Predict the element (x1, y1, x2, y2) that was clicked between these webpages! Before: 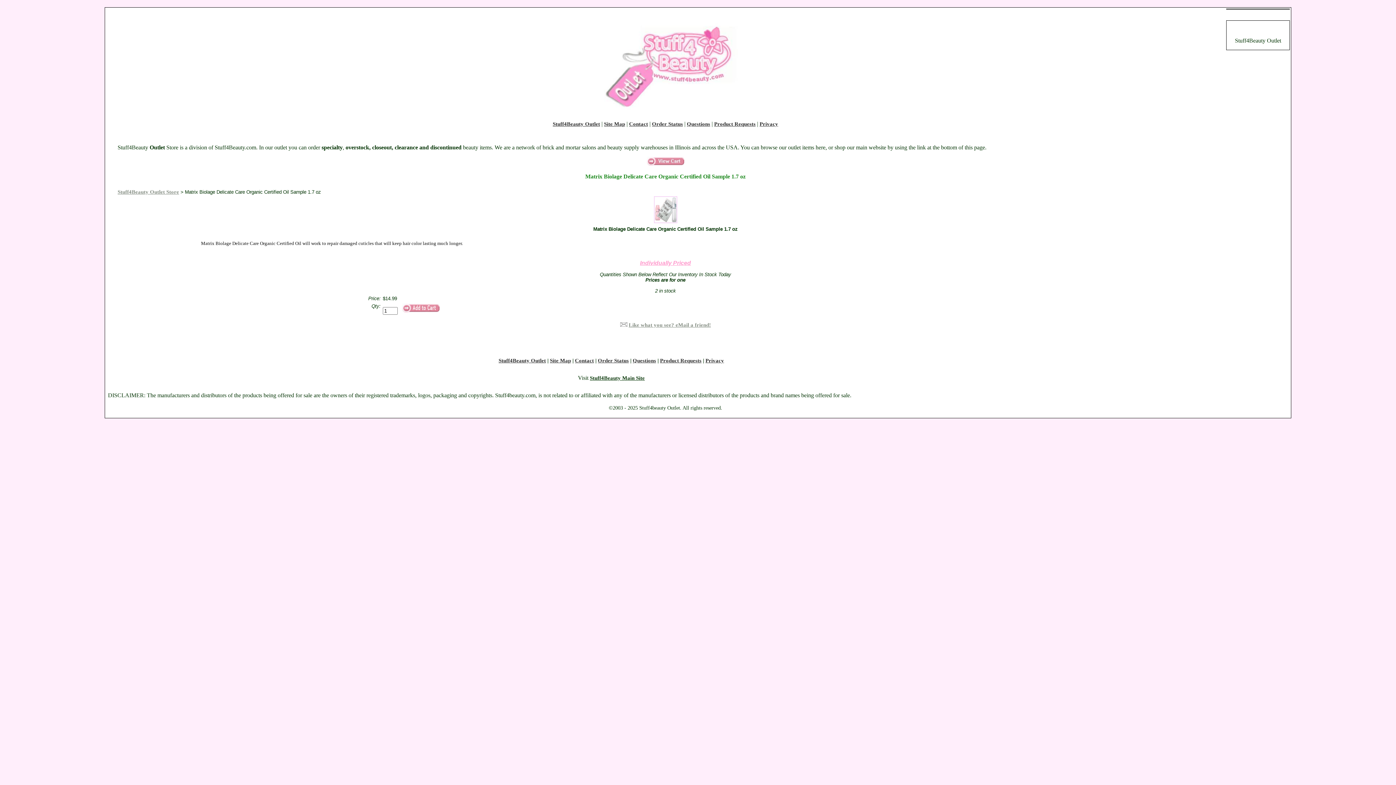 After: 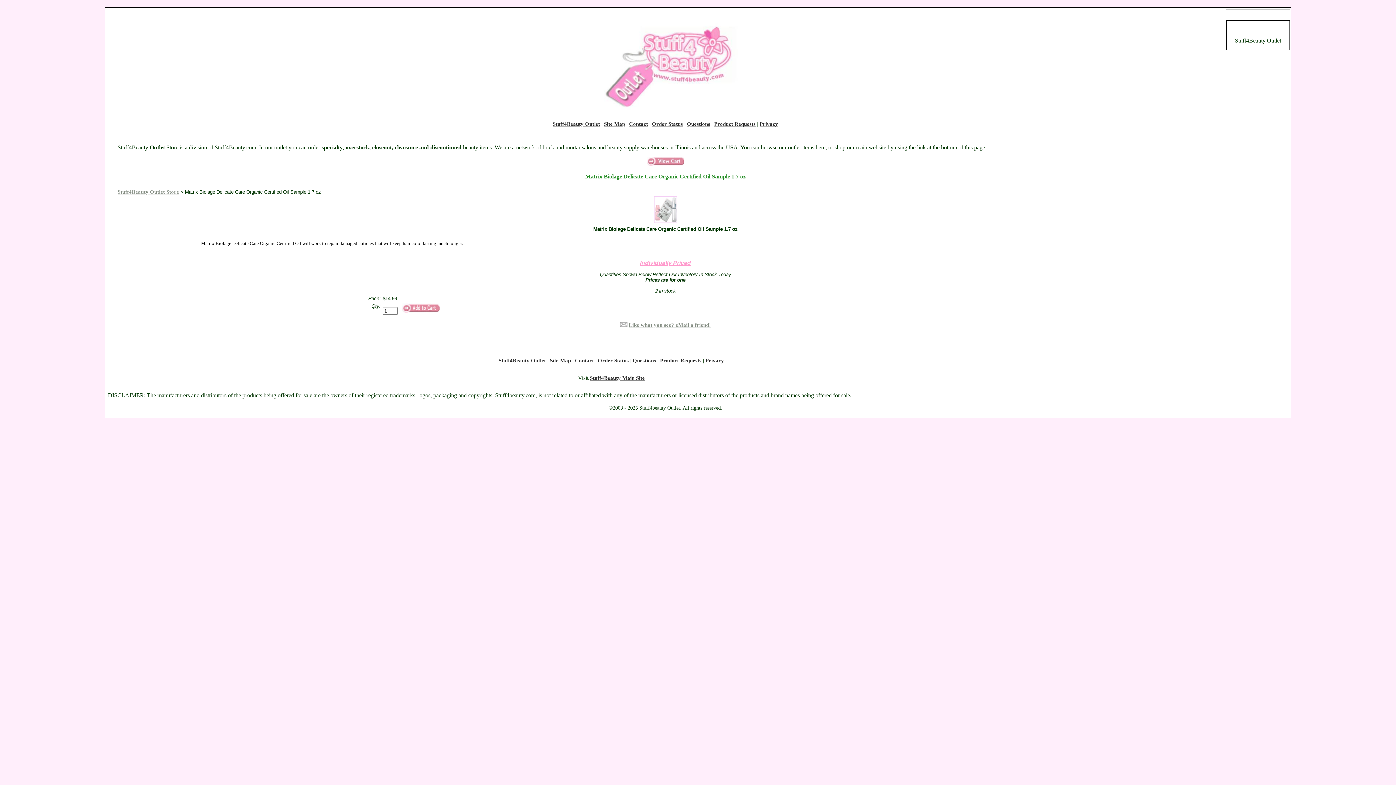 Action: bbox: (590, 375, 644, 381) label: Stuff4Beauty Main Site